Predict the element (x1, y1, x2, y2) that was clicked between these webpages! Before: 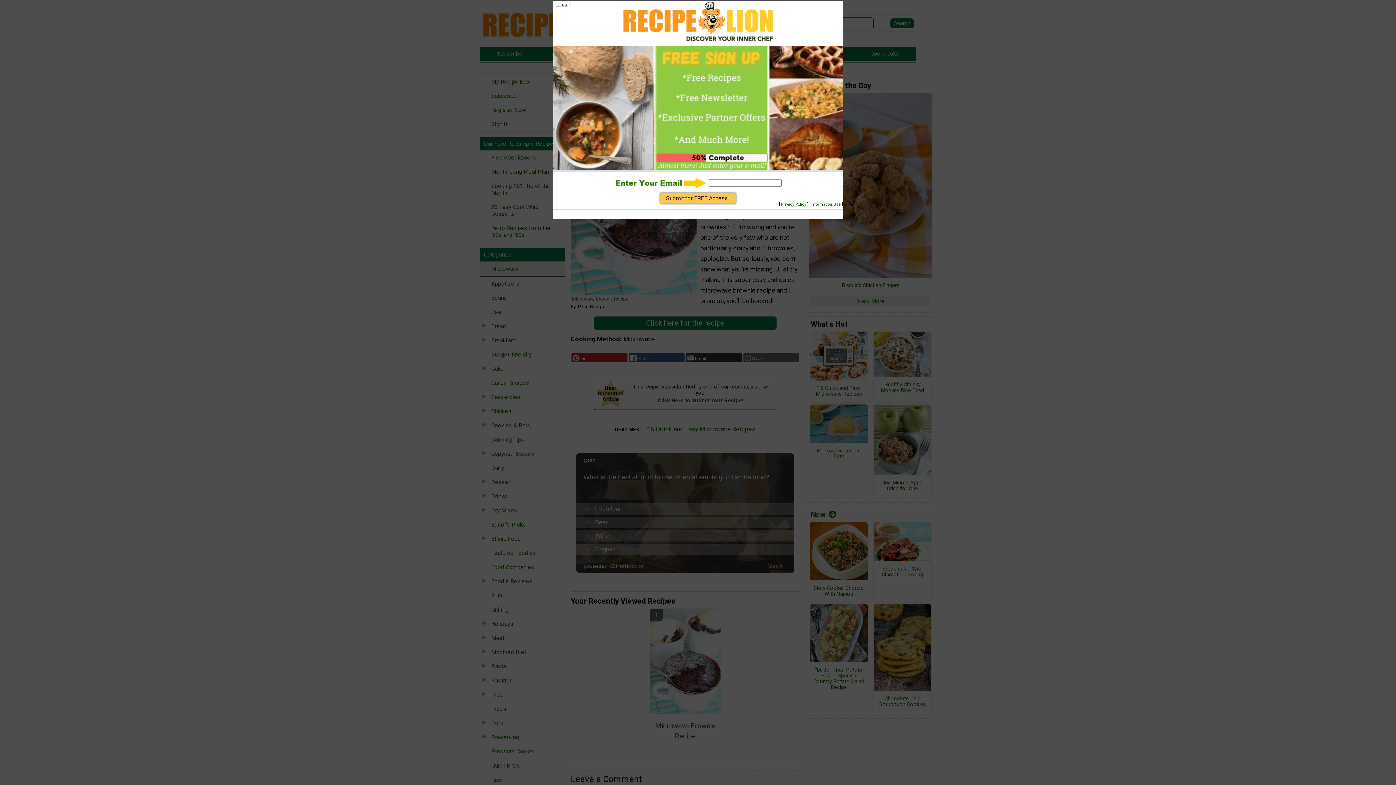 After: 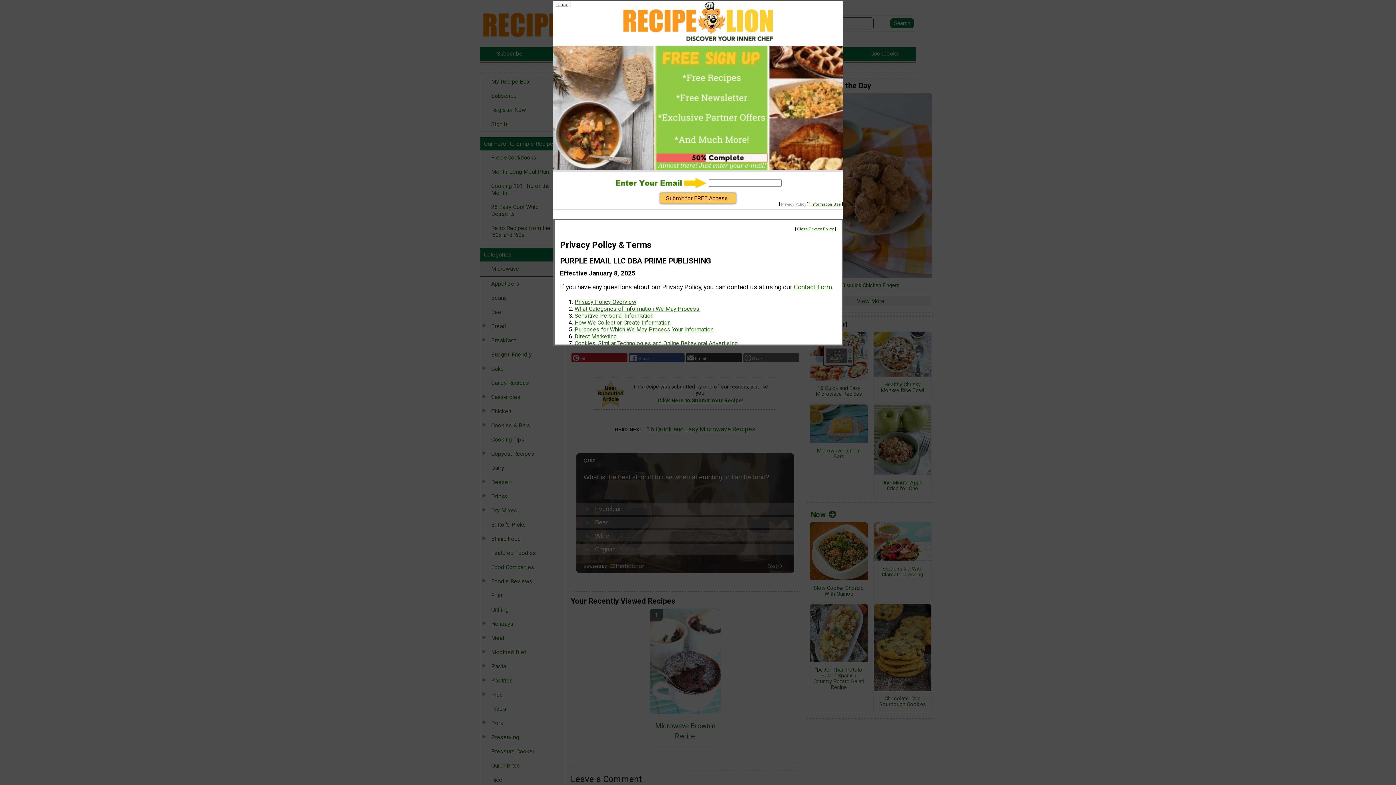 Action: label: Privacy Policy bbox: (781, 202, 806, 206)